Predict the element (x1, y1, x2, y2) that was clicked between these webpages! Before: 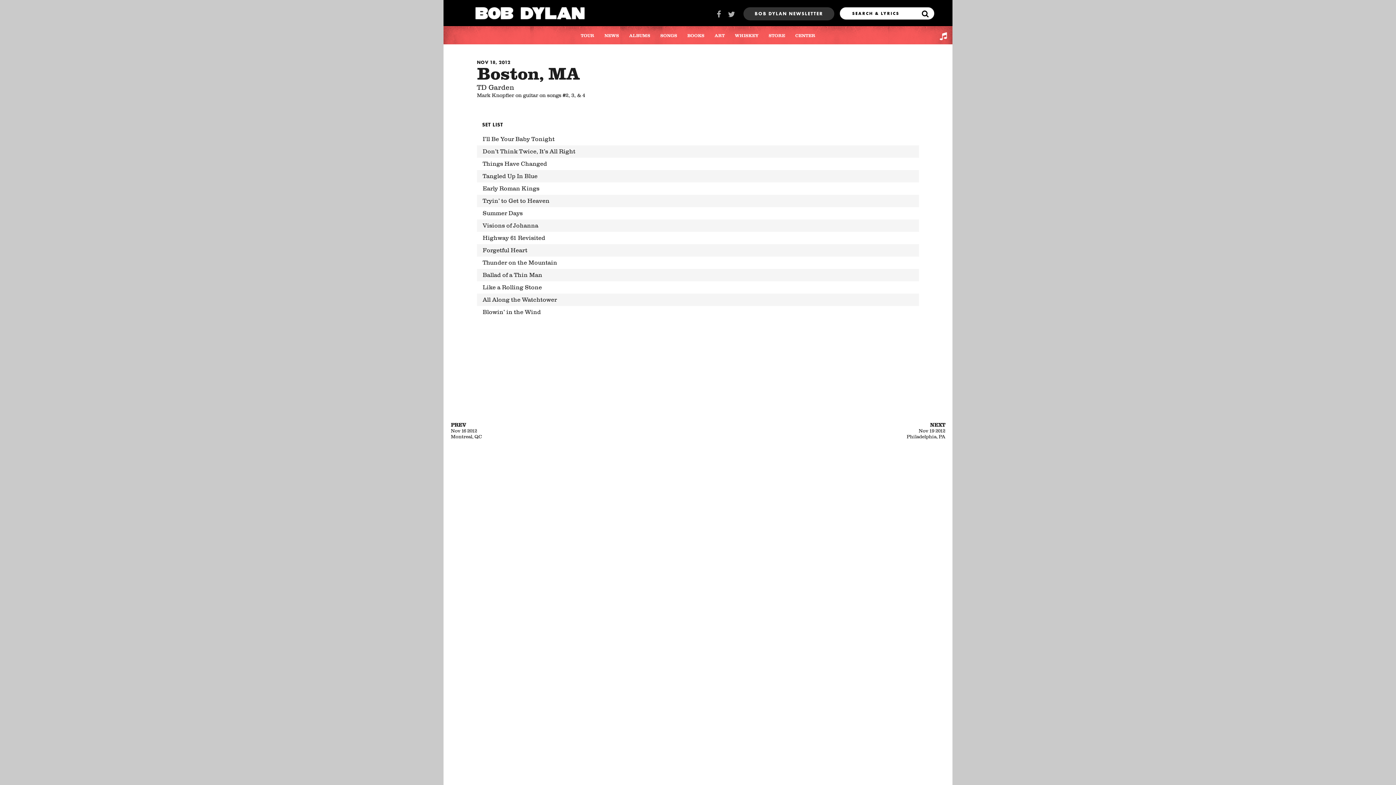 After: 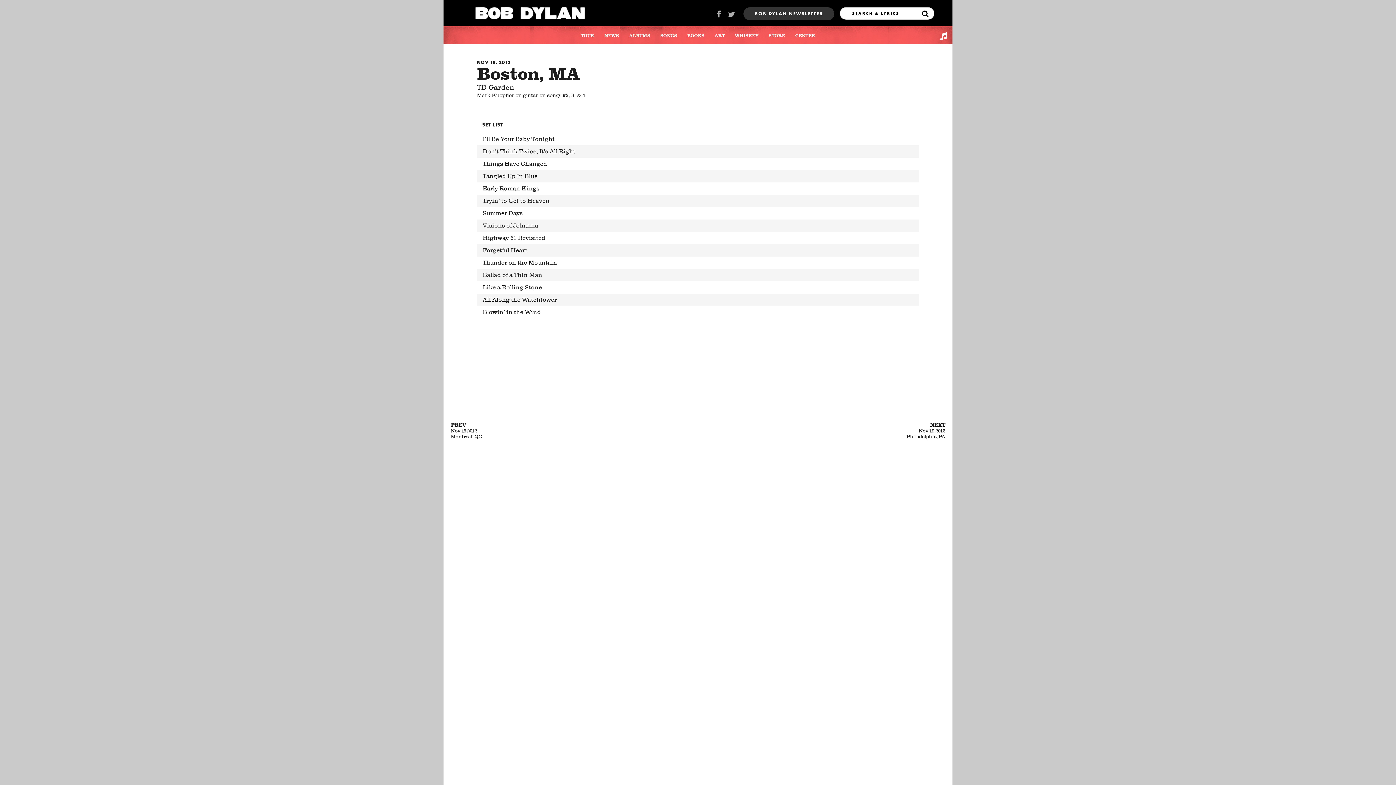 Action: label: TD Garden bbox: (477, 83, 514, 91)